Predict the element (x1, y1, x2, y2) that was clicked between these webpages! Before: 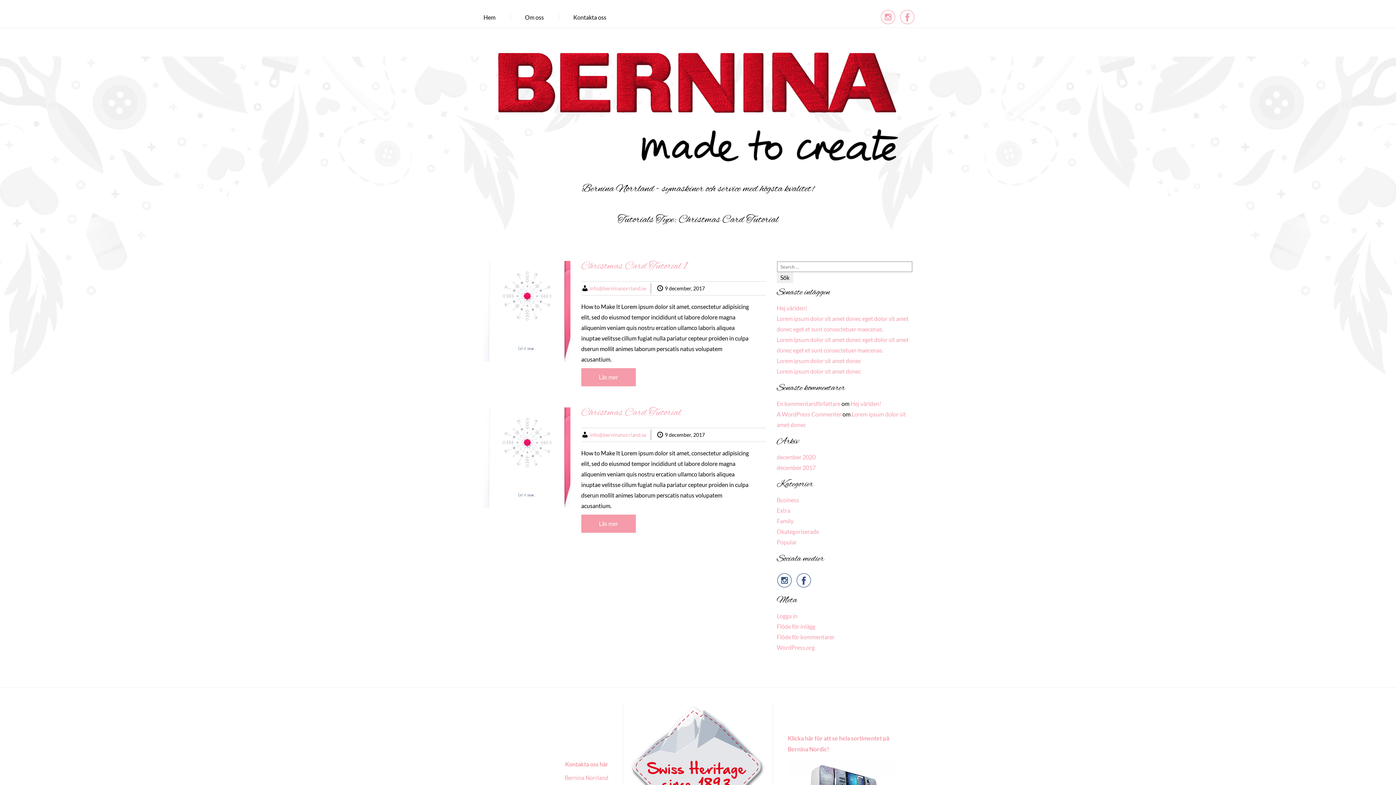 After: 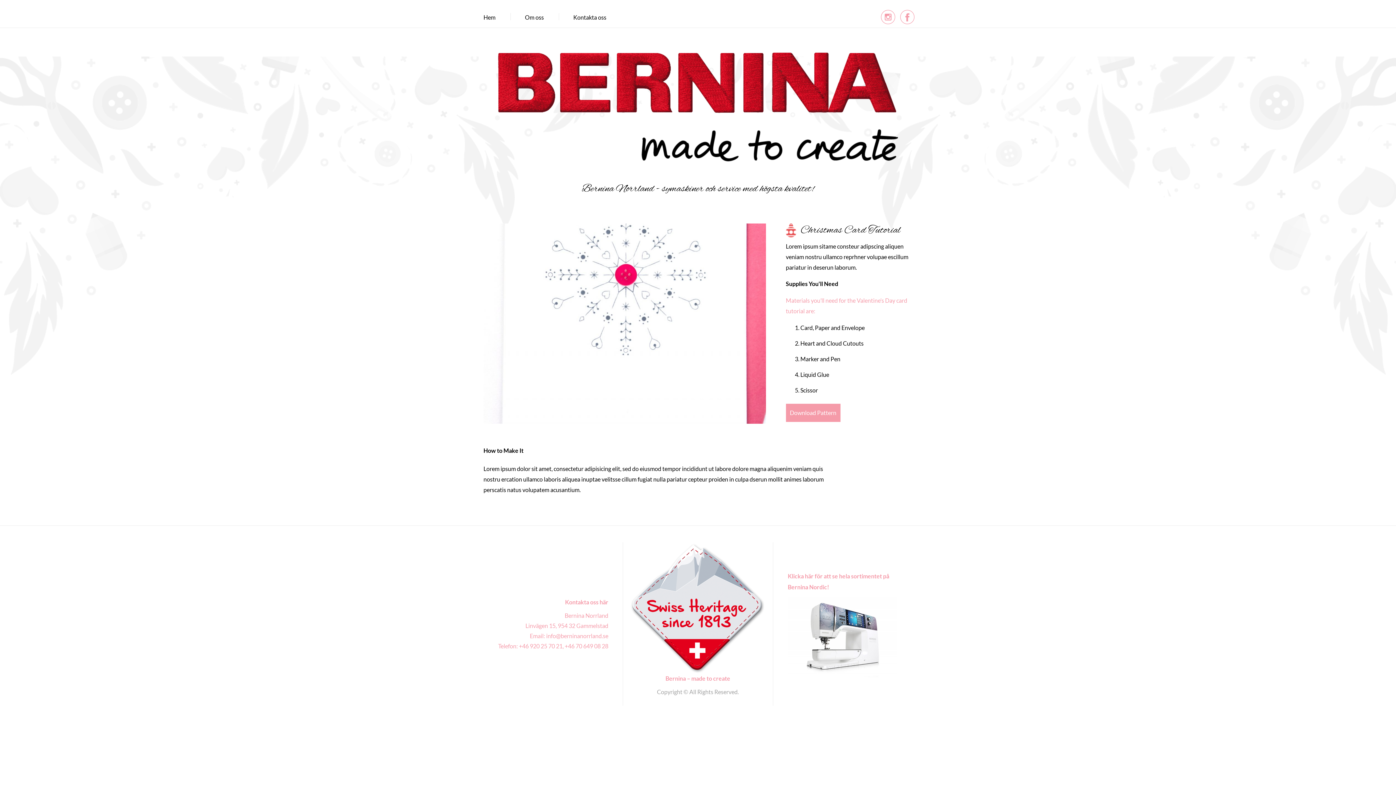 Action: bbox: (581, 406, 681, 420) label: Christmas Card Tutorial